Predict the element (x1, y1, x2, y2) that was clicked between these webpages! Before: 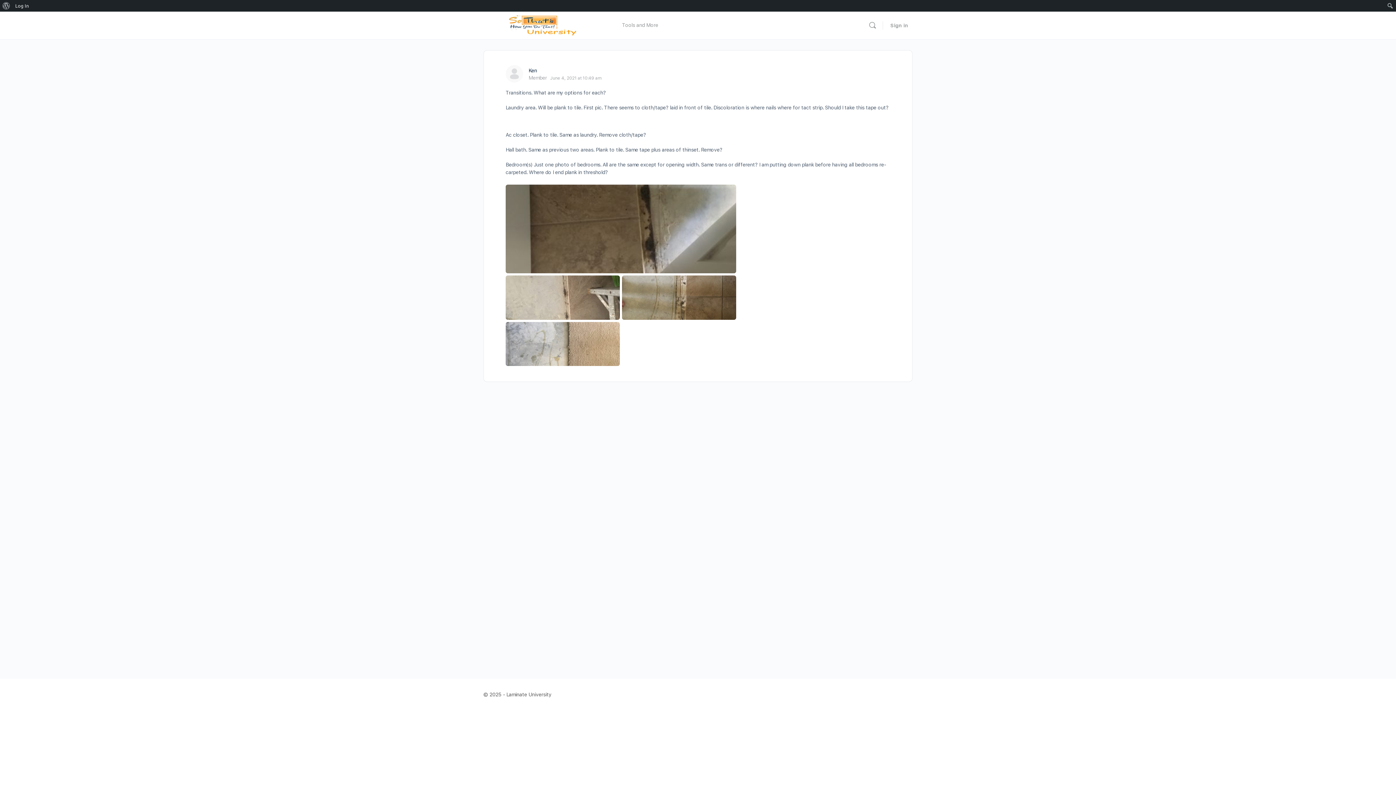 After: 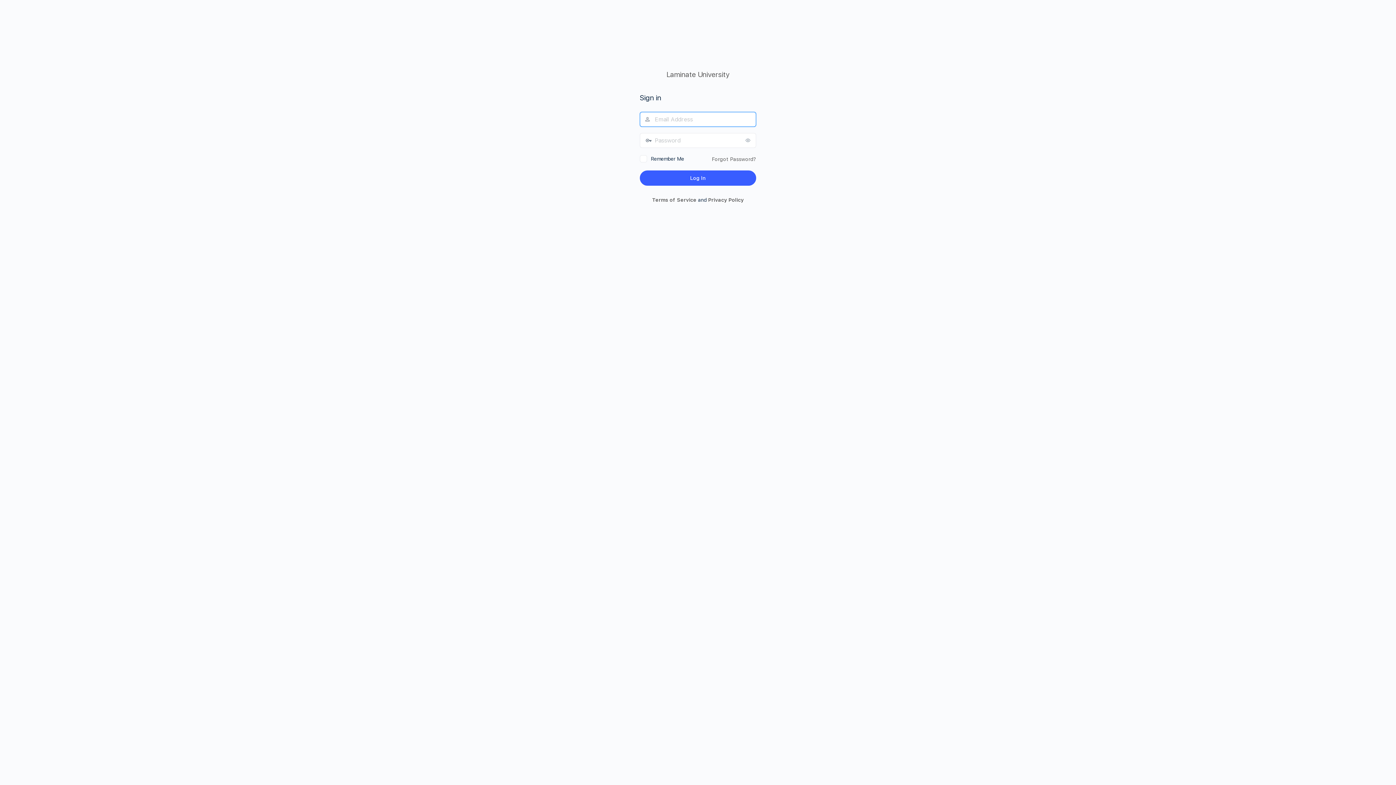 Action: bbox: (886, 17, 912, 33) label: Sign in